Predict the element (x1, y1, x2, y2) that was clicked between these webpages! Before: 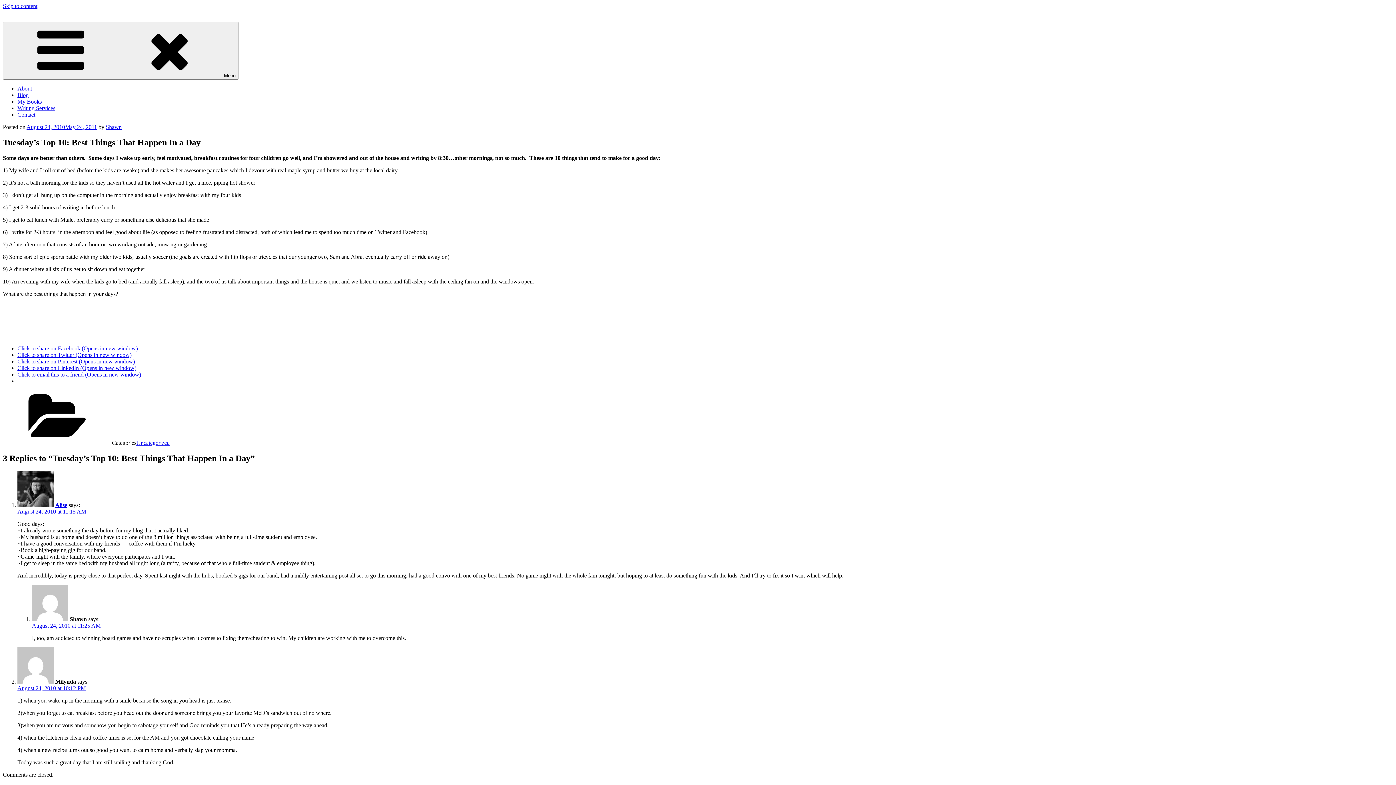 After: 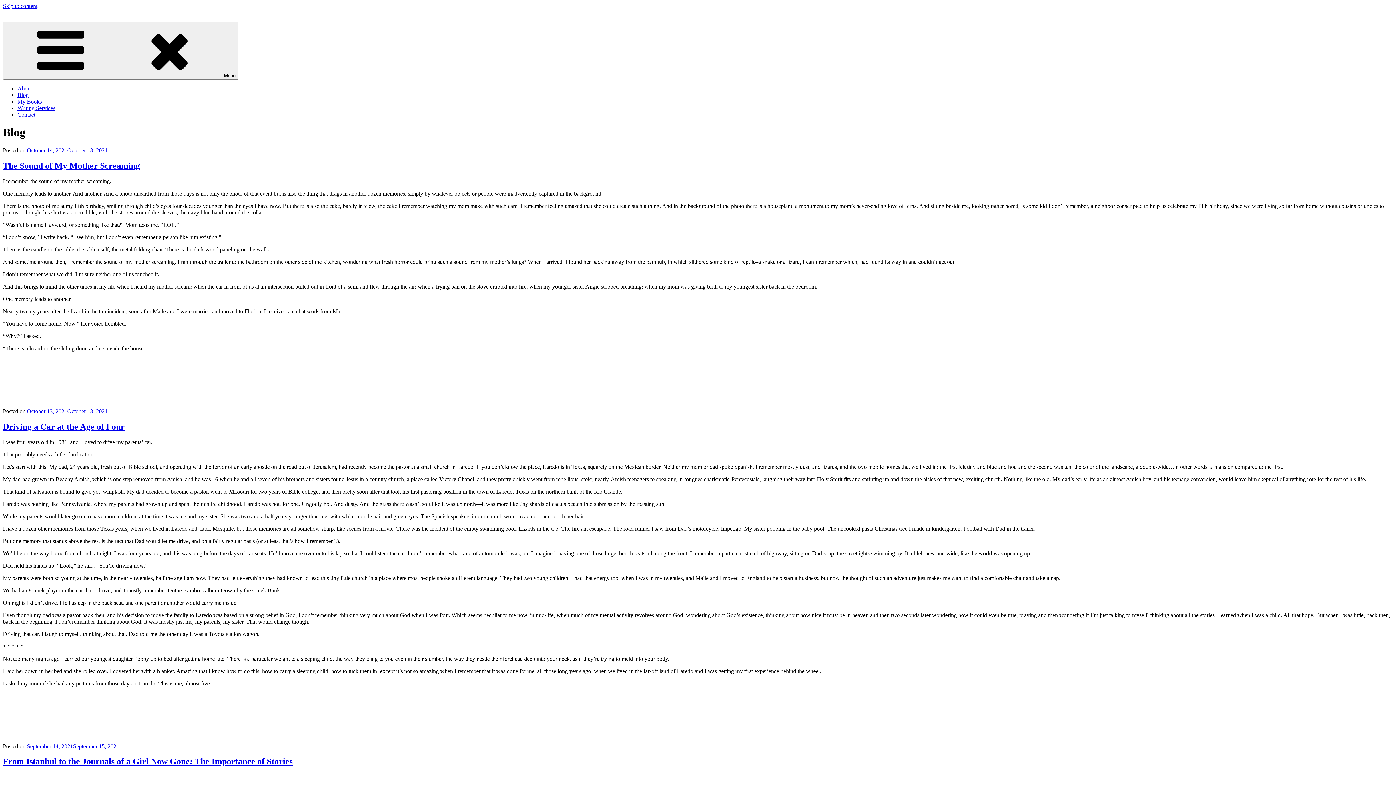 Action: label: Blog bbox: (17, 92, 28, 98)